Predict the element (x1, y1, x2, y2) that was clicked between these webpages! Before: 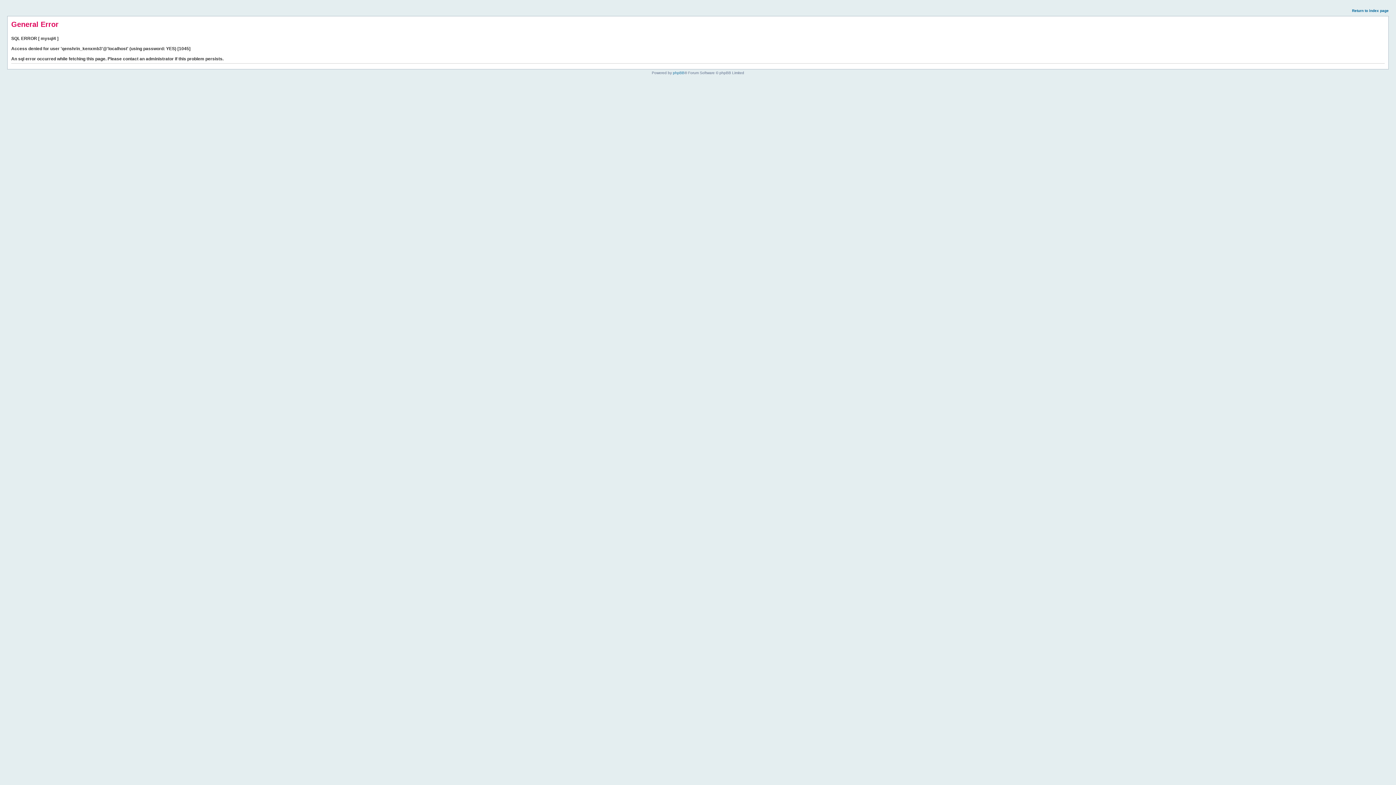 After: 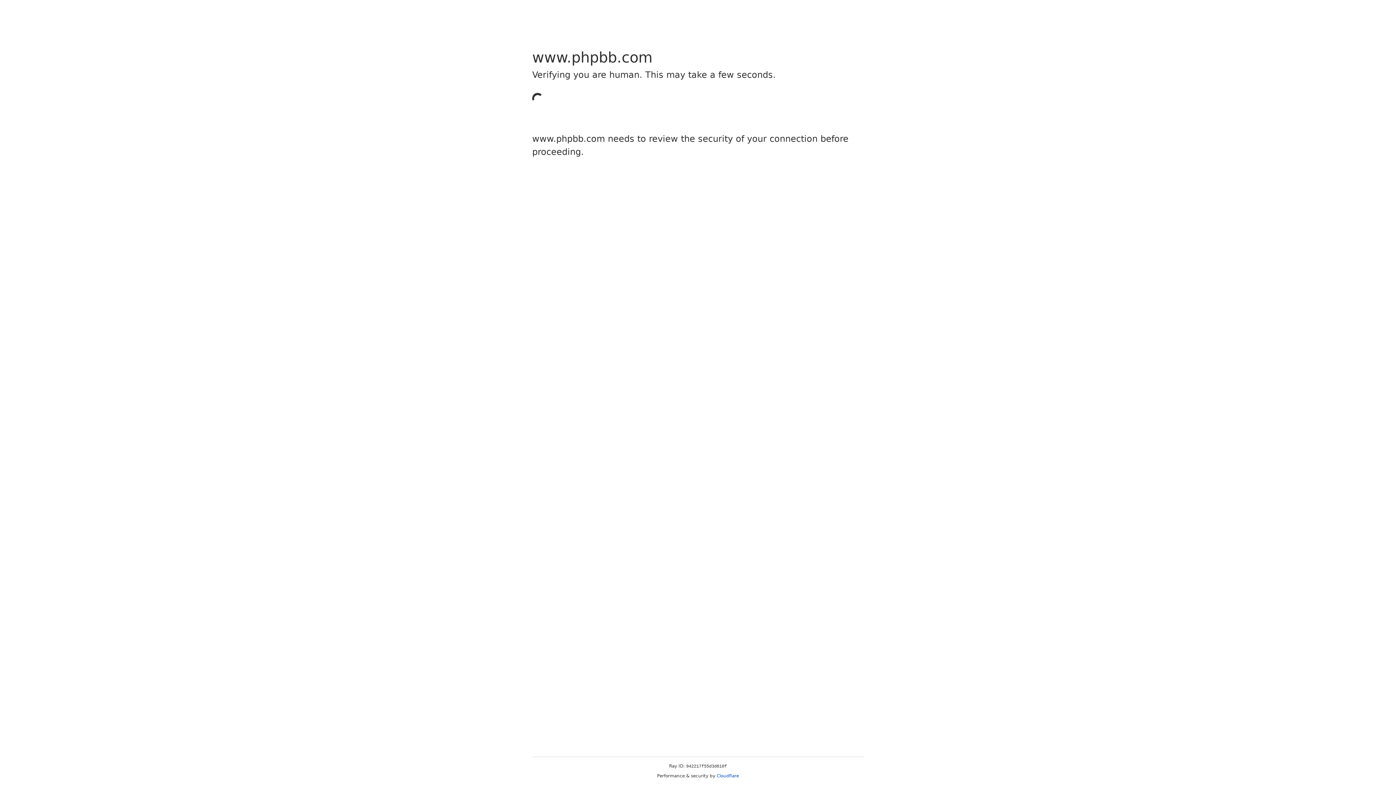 Action: bbox: (673, 70, 684, 74) label: phpBB